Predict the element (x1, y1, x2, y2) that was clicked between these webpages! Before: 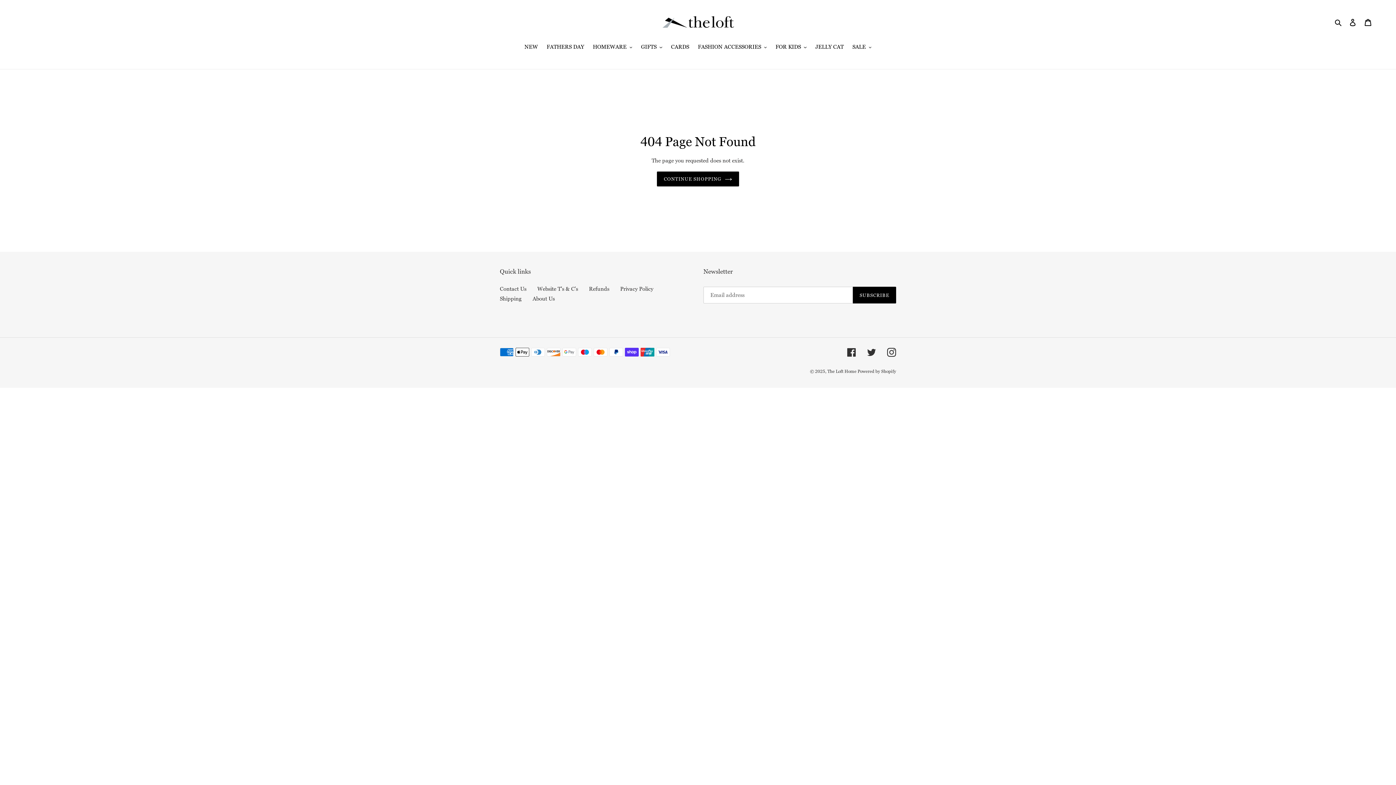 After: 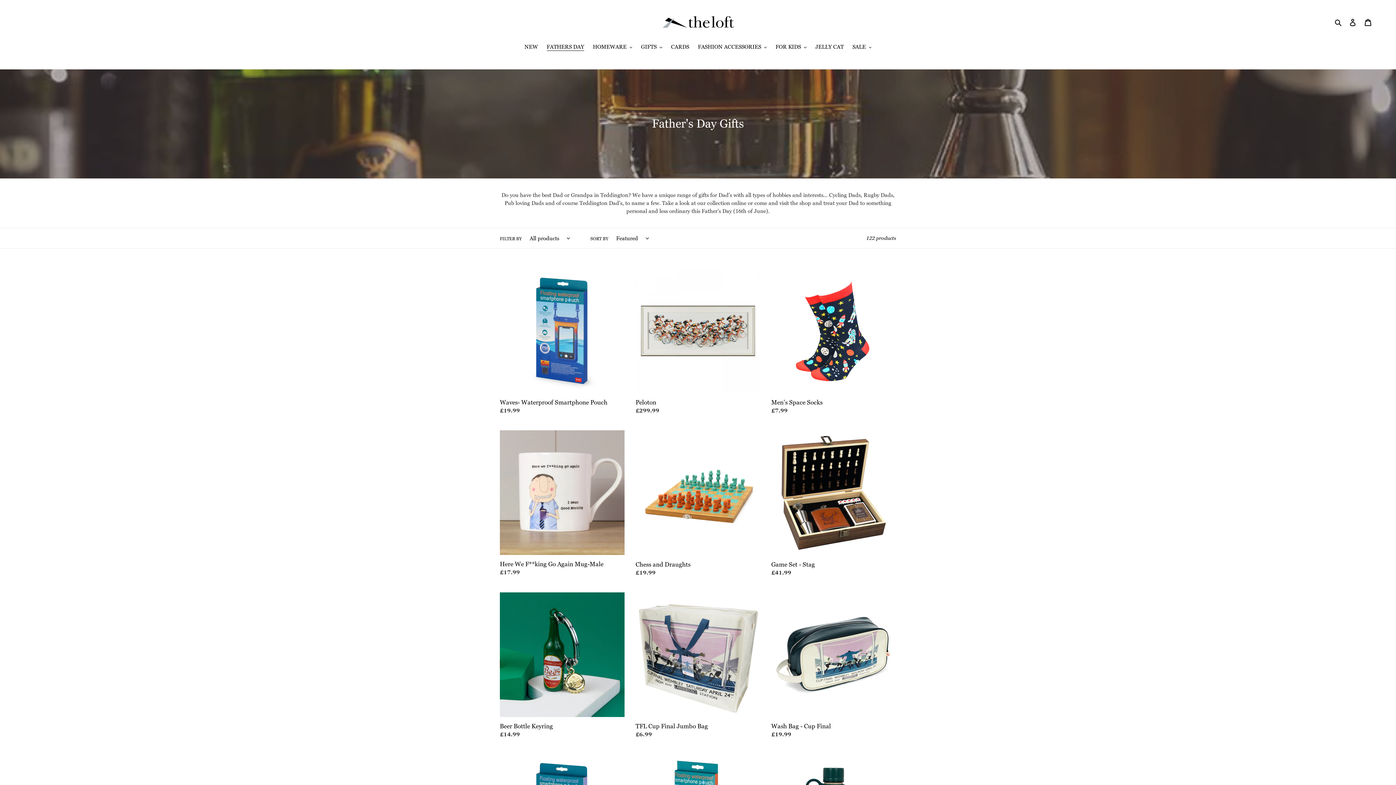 Action: label: FATHERS DAY bbox: (543, 42, 587, 52)